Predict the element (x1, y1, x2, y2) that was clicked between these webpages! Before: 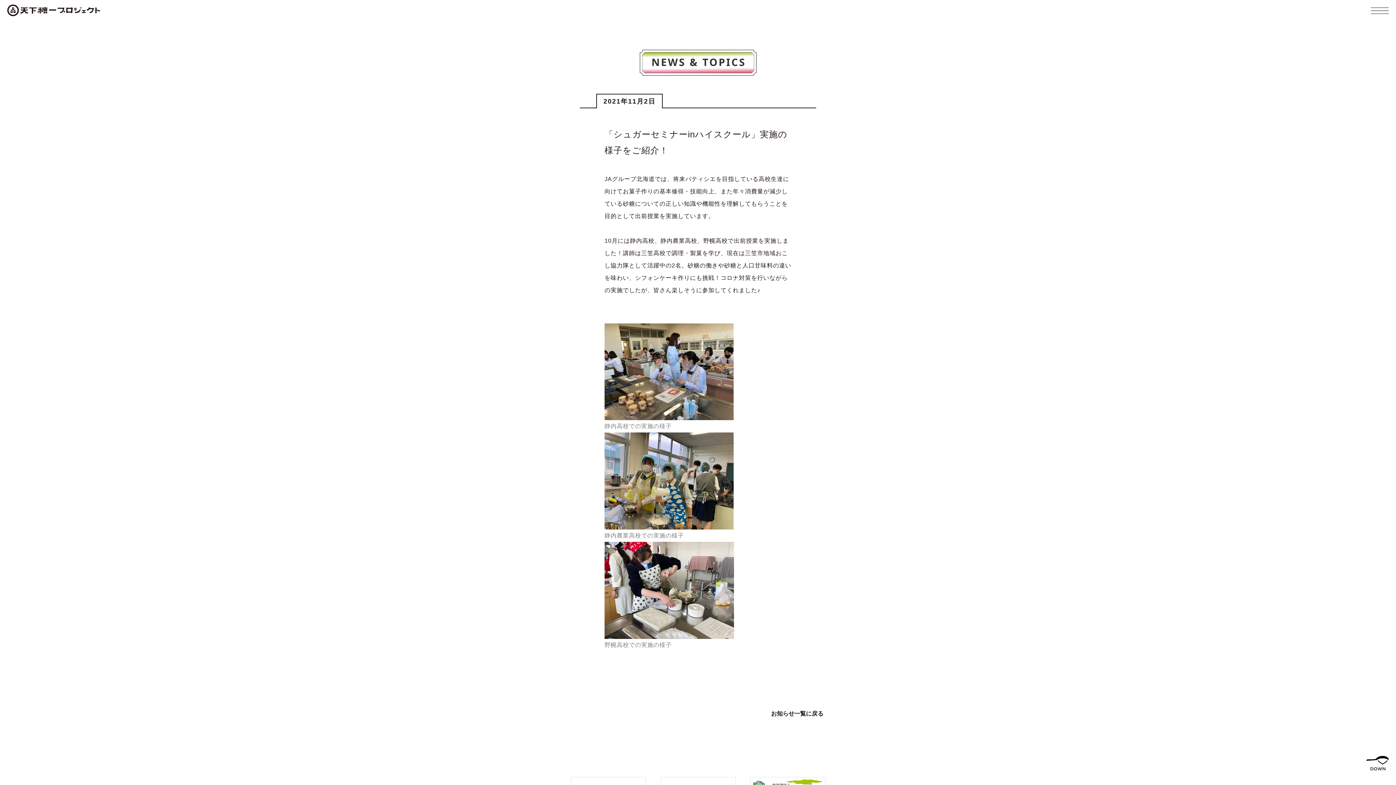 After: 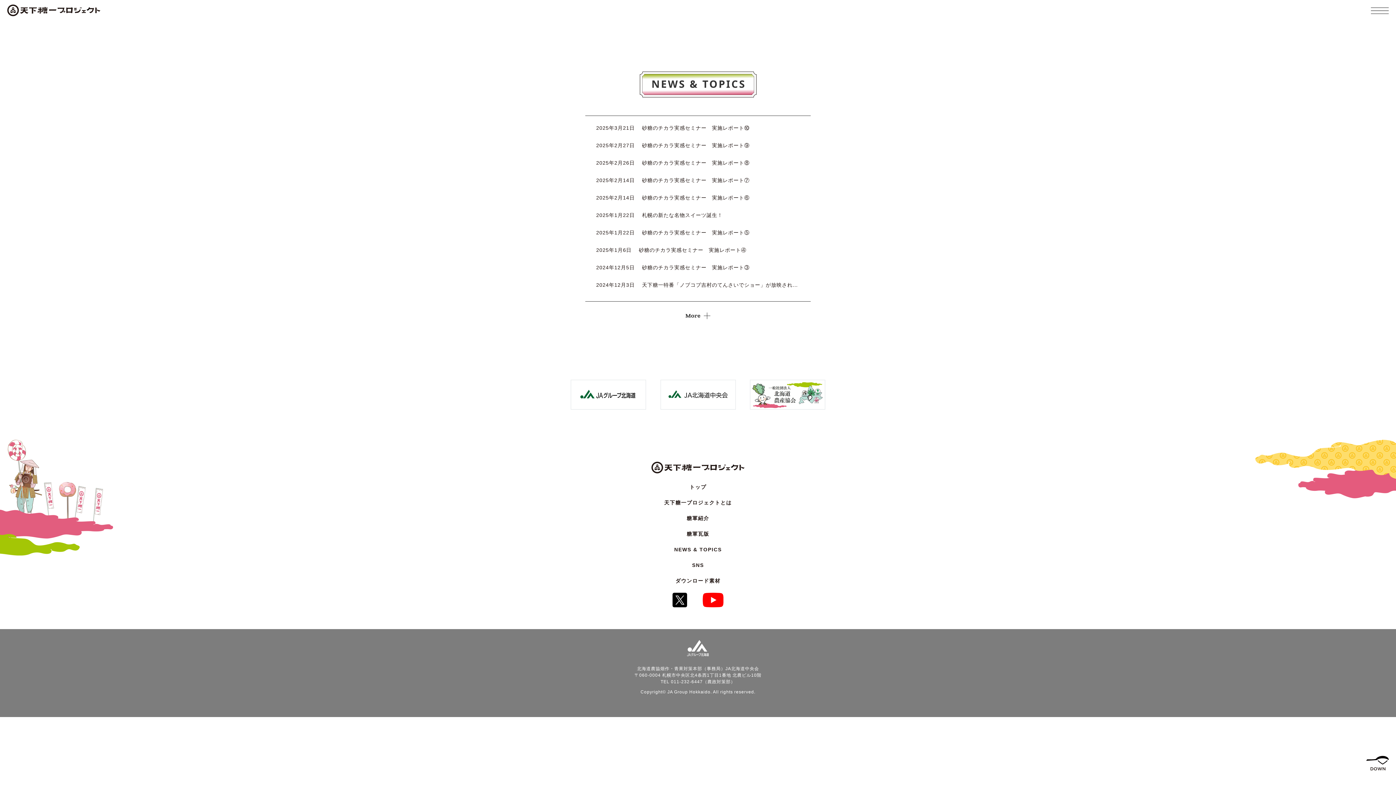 Action: label: お知らせ一覧に戻る bbox: (771, 709, 823, 719)